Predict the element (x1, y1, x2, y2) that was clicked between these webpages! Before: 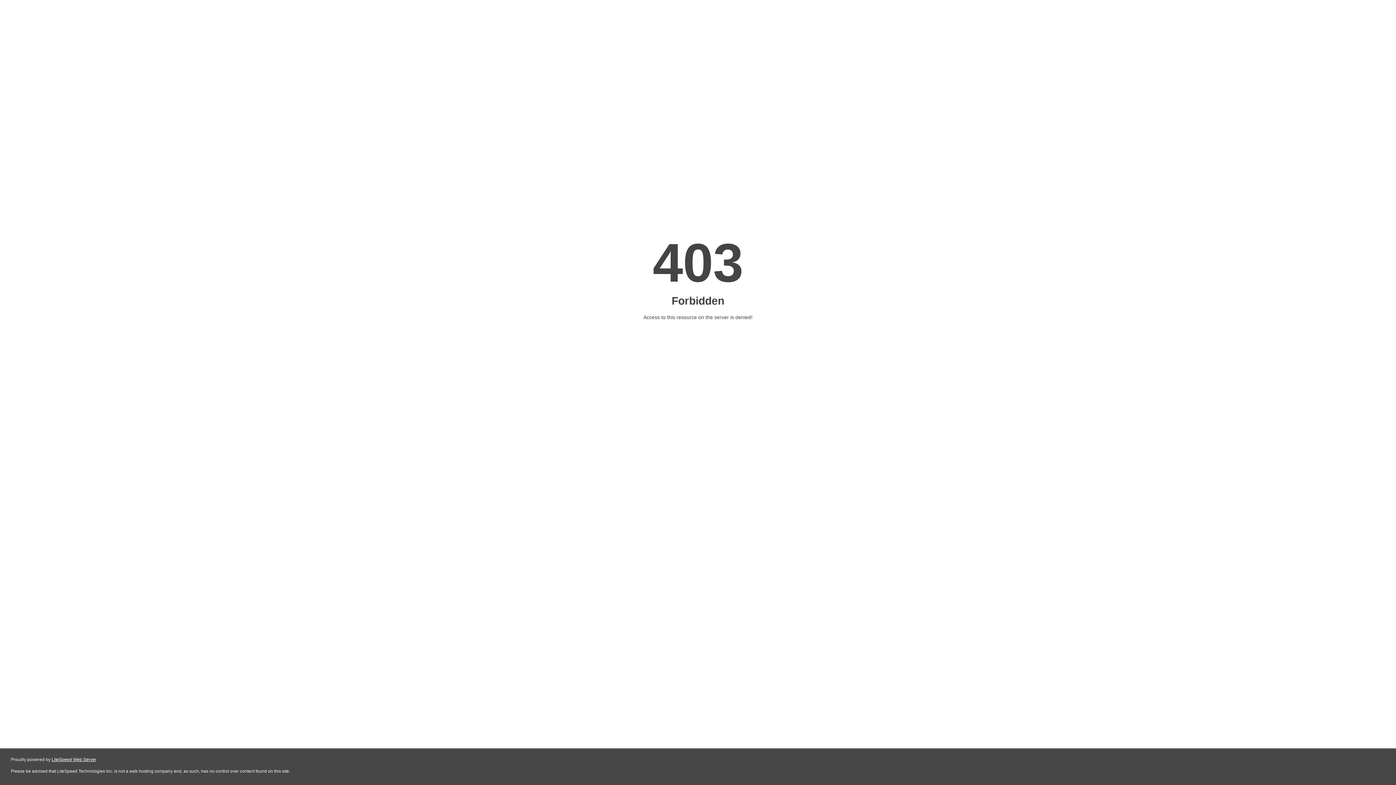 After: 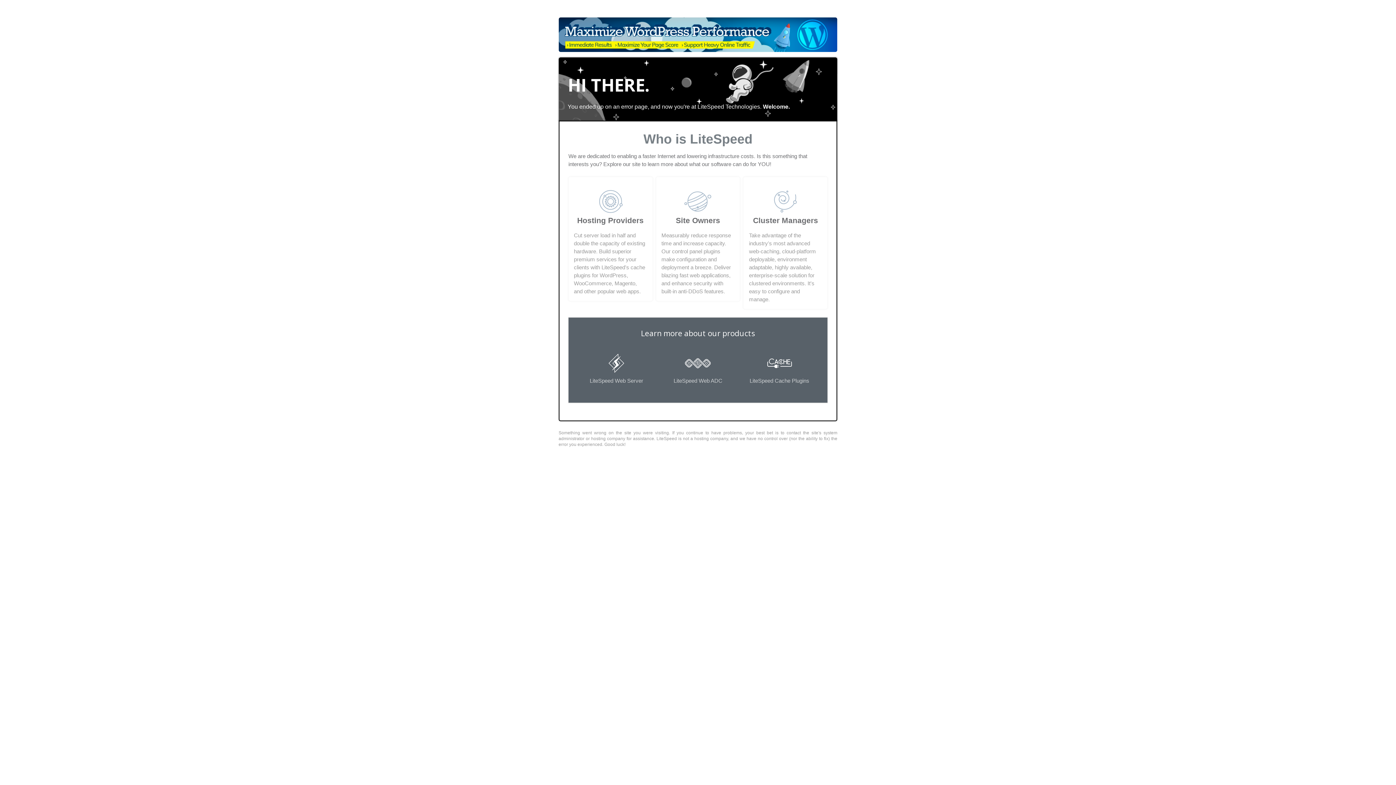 Action: label: LiteSpeed Web Server bbox: (51, 757, 96, 762)